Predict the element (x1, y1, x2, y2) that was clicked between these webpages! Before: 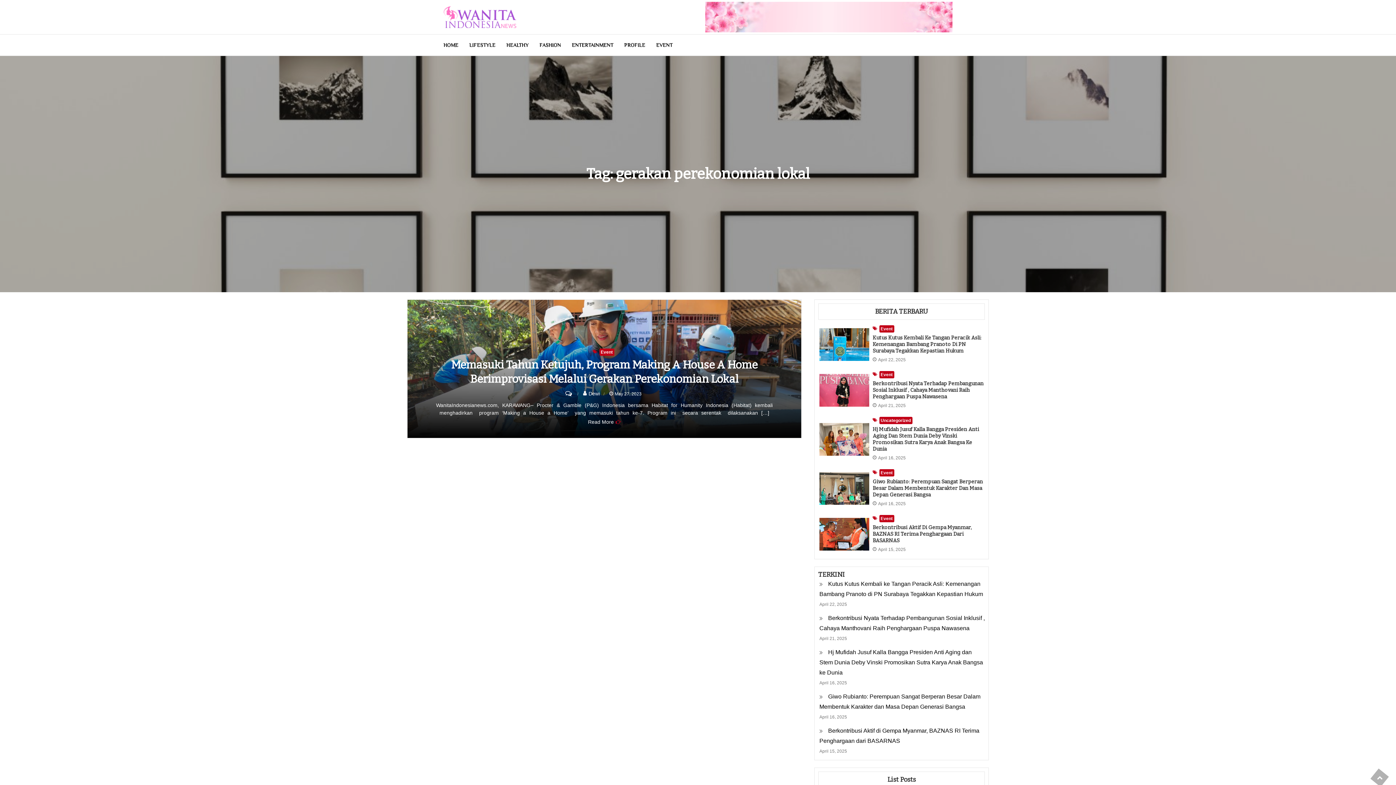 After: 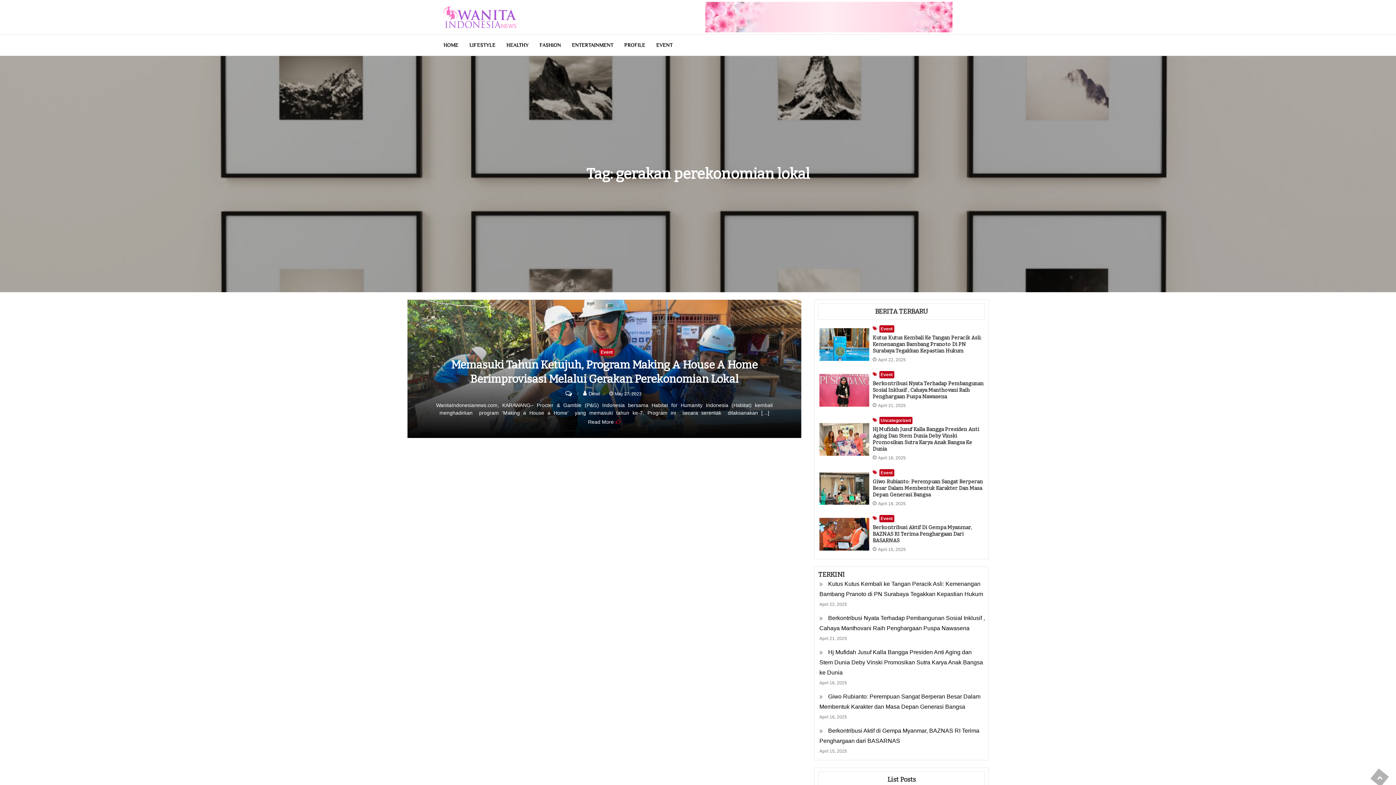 Action: bbox: (705, 13, 952, 19)